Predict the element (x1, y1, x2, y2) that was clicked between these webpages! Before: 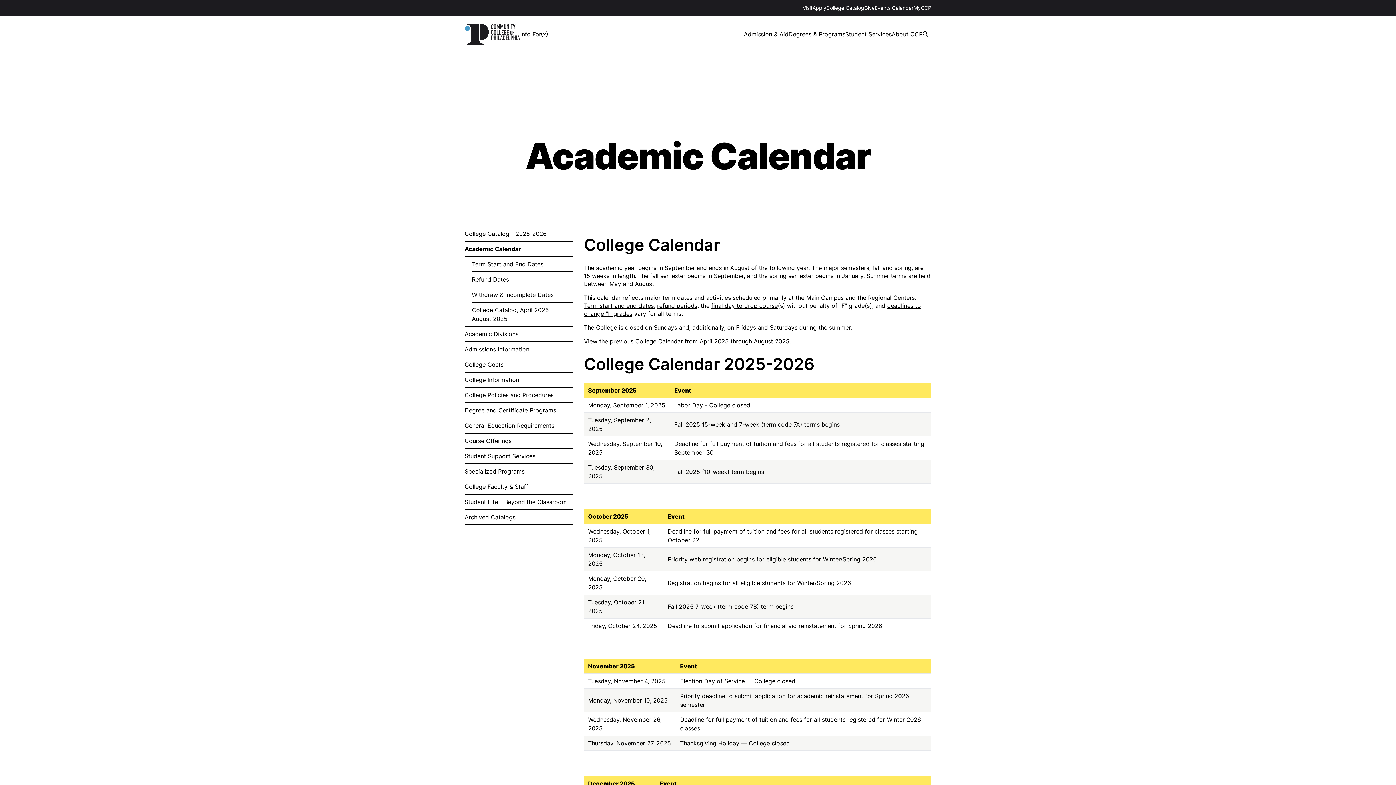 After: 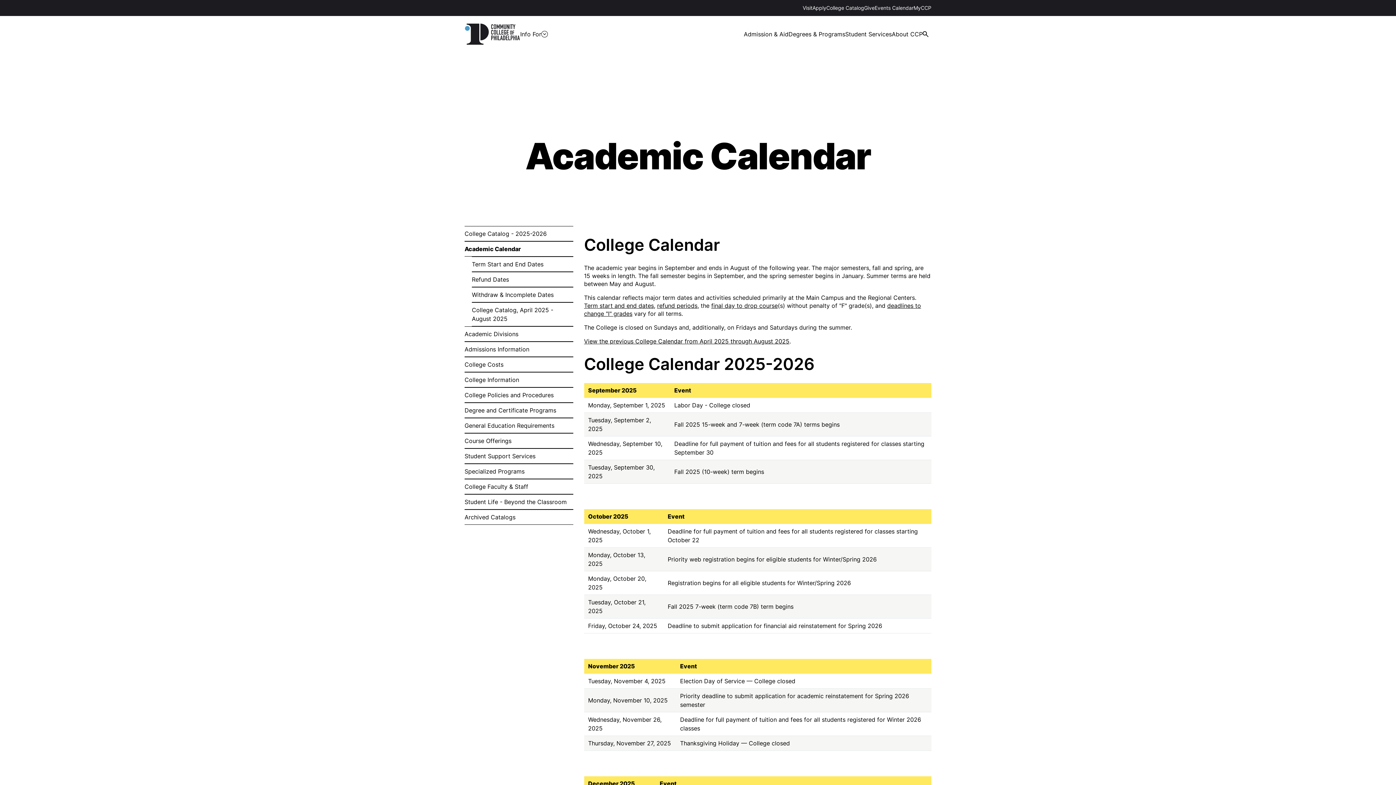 Action: bbox: (520, 29, 541, 38) label: Info For